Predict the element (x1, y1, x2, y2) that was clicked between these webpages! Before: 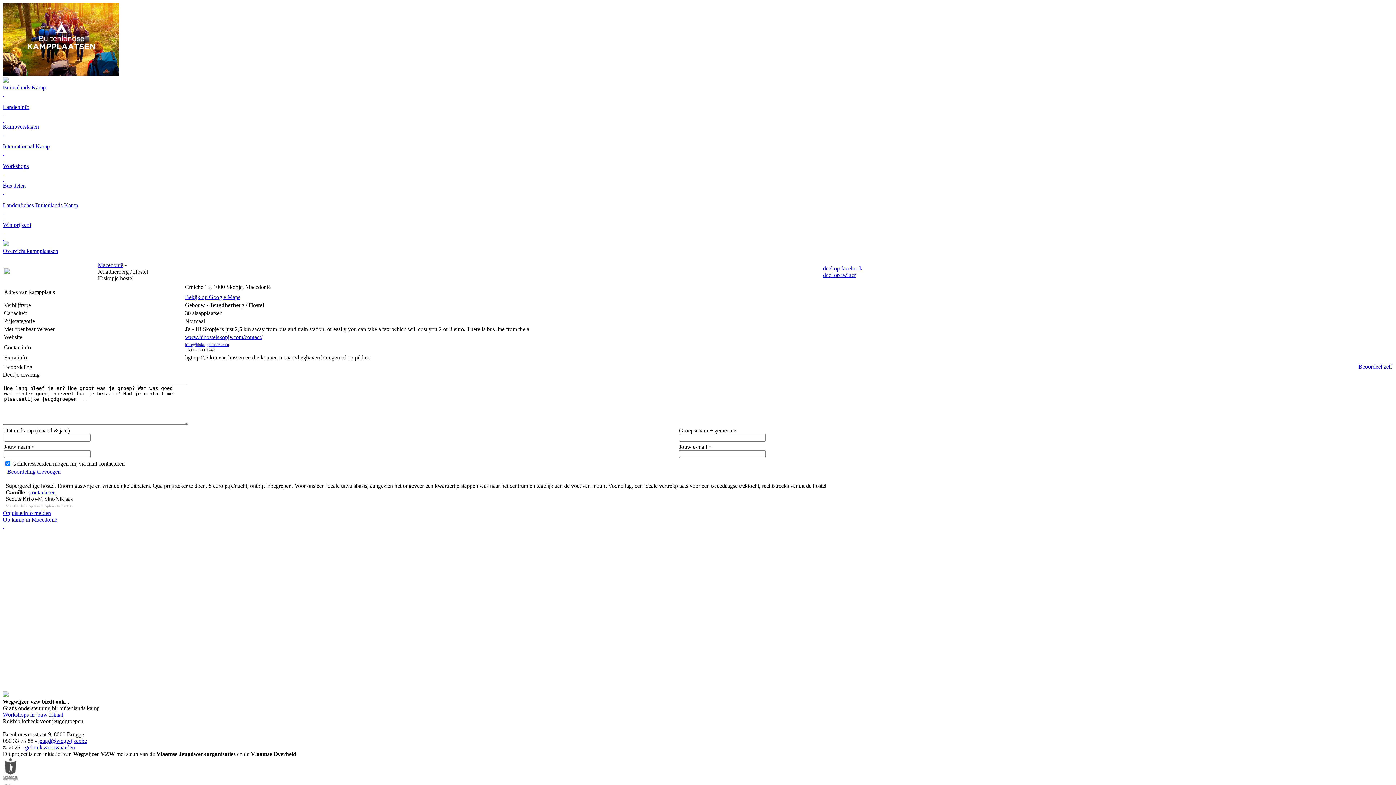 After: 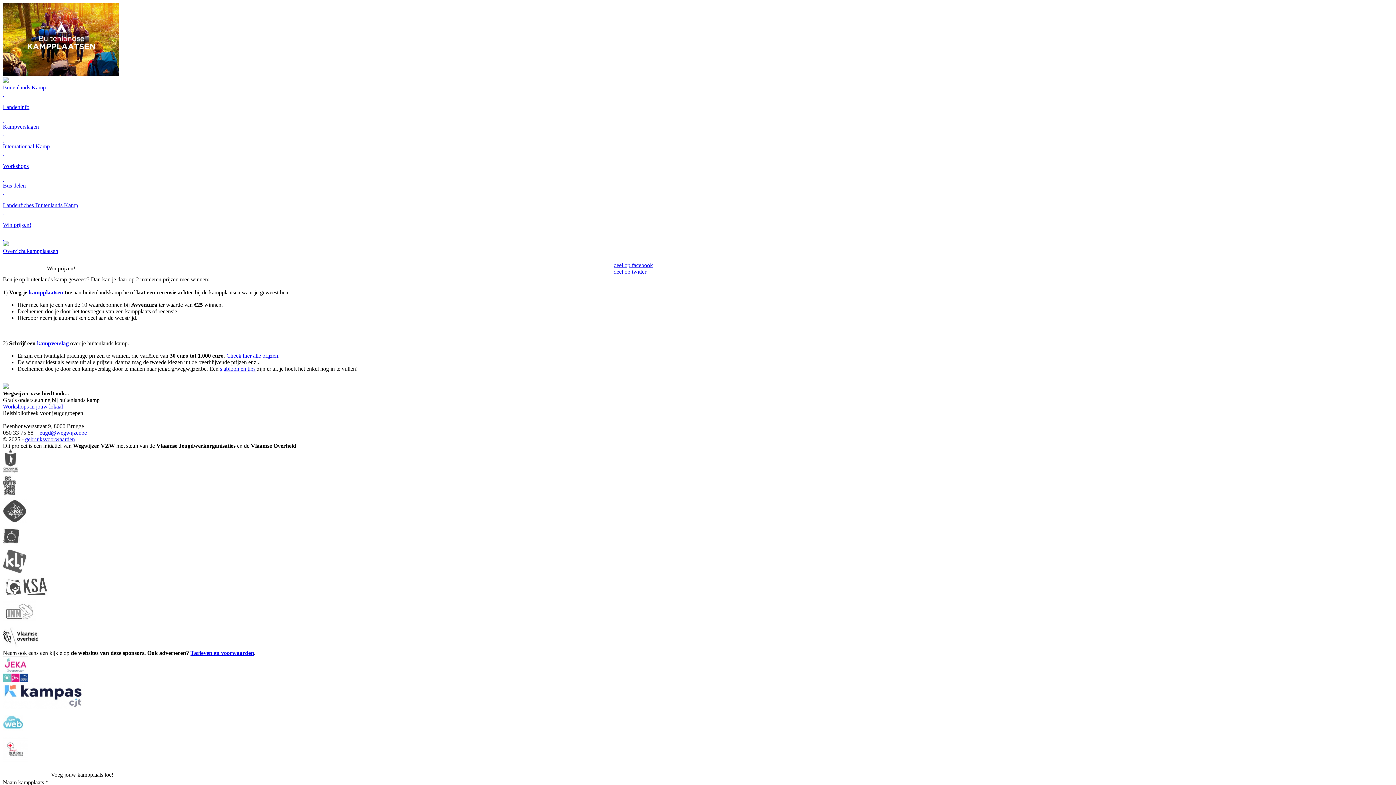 Action: bbox: (2, 221, 1393, 241) label: Win prijzen!
 
 